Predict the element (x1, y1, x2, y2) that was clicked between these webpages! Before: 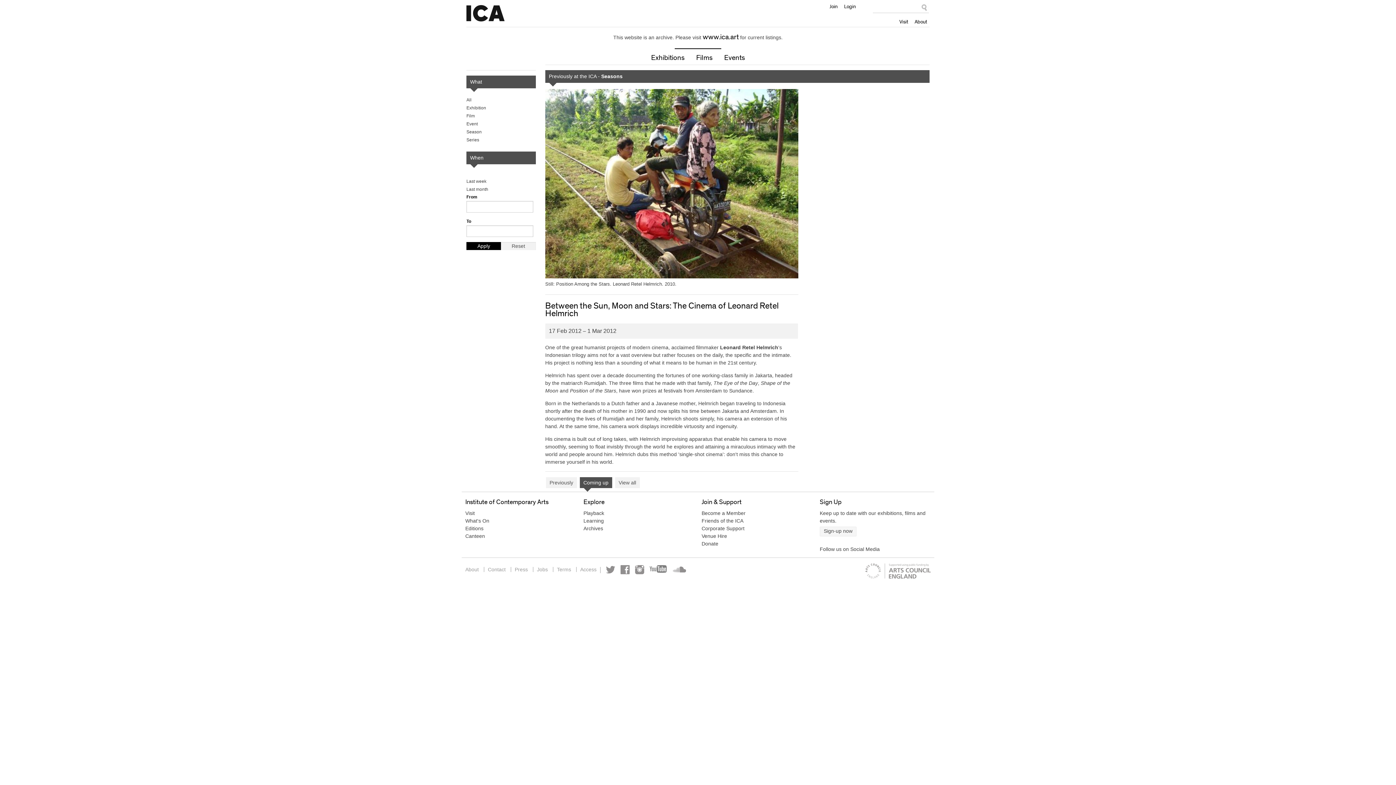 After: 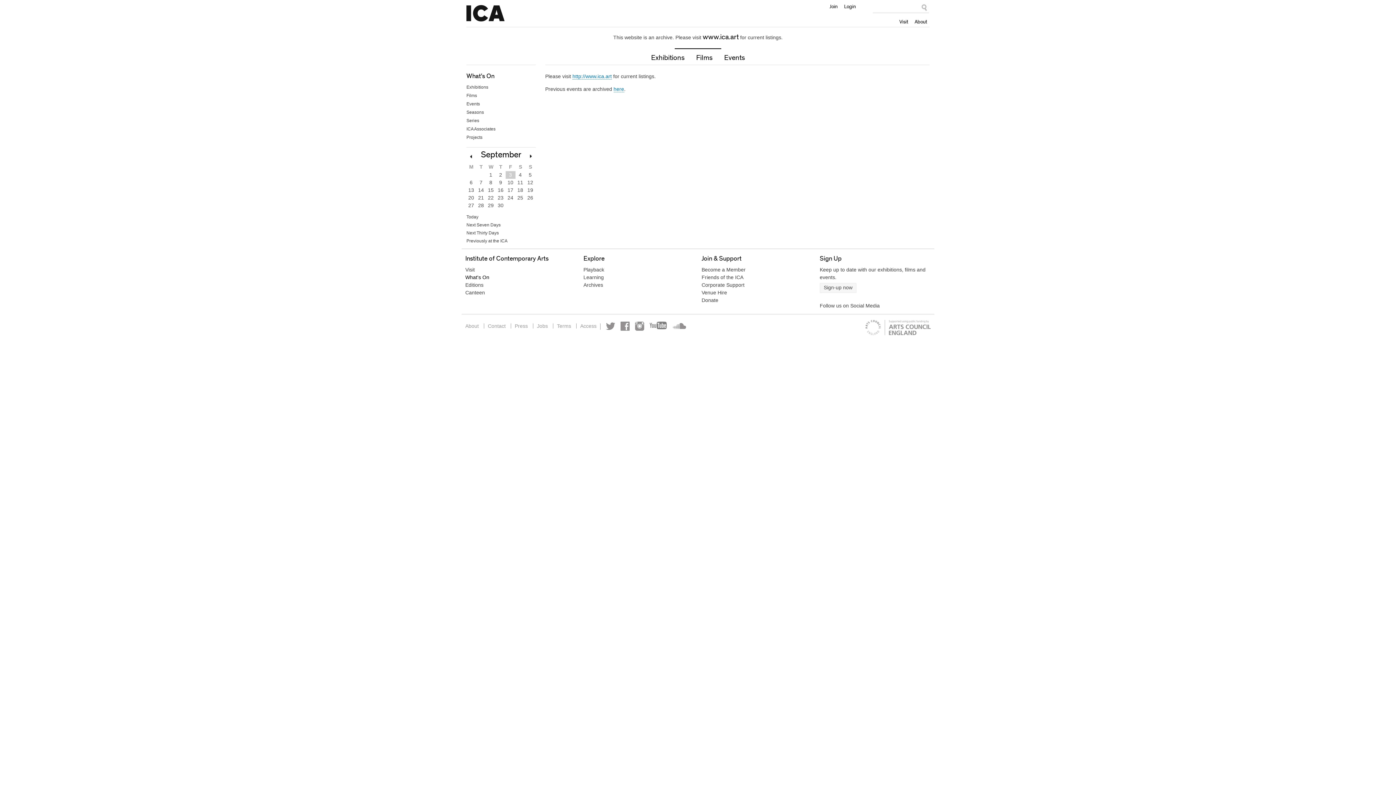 Action: bbox: (646, 52, 689, 63) label: Exhibitions